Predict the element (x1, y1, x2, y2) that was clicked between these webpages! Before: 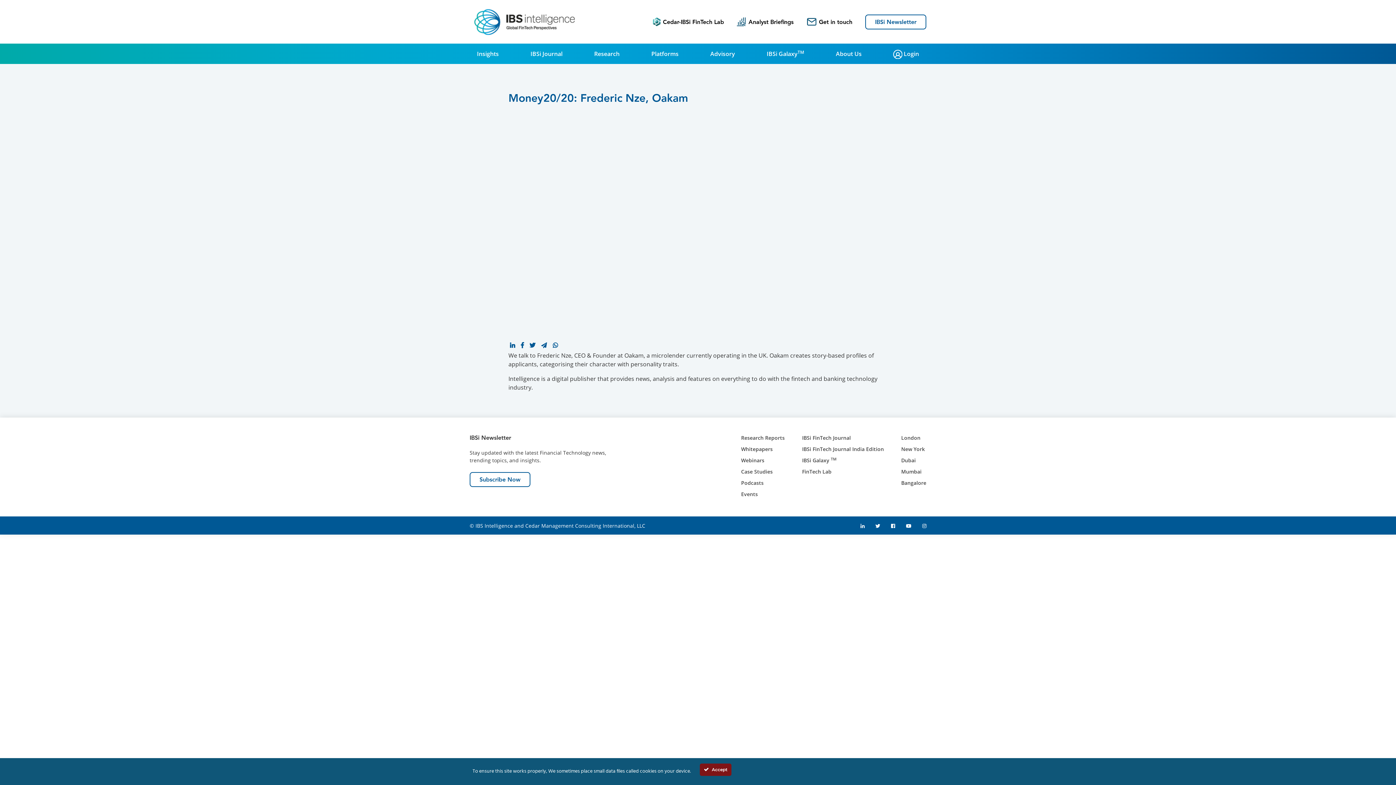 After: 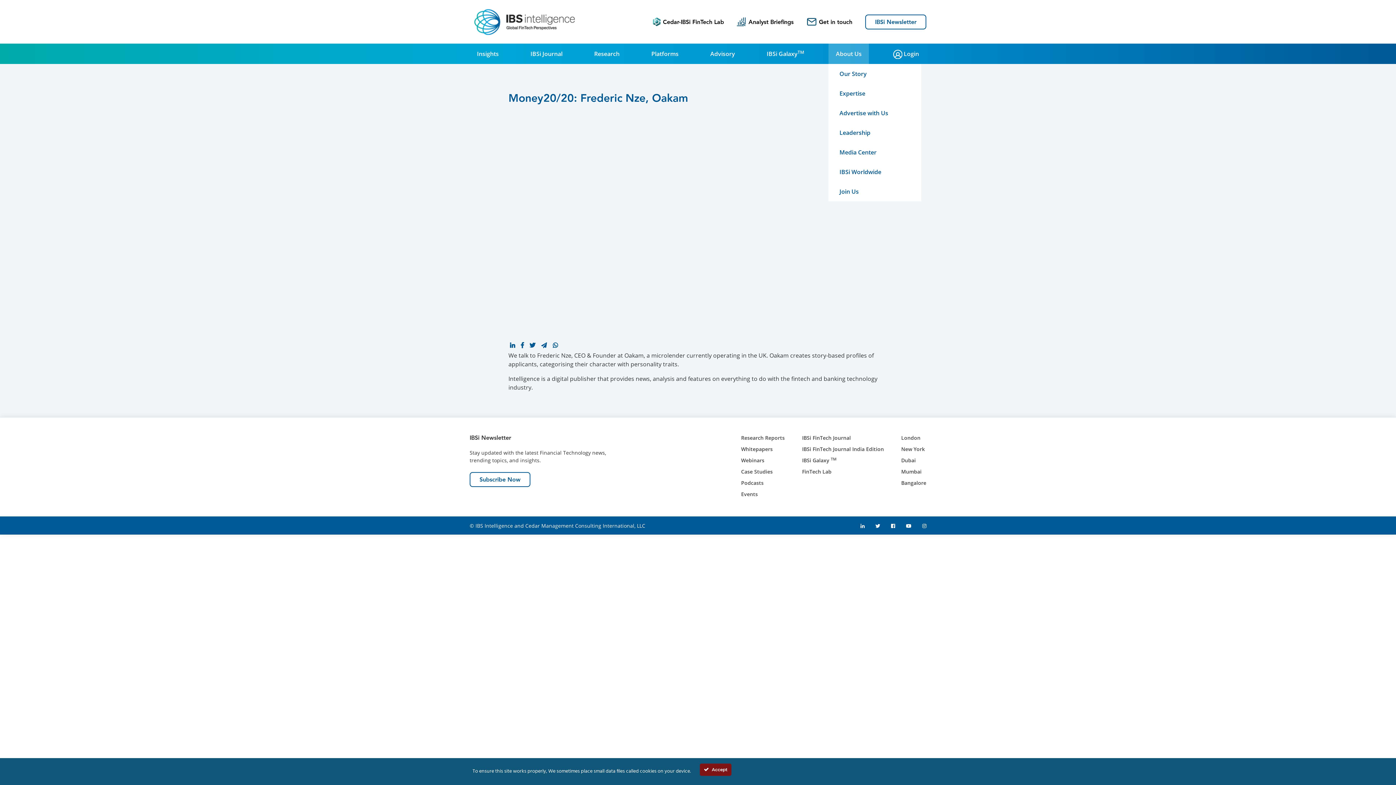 Action: label: About Us bbox: (828, 43, 869, 64)